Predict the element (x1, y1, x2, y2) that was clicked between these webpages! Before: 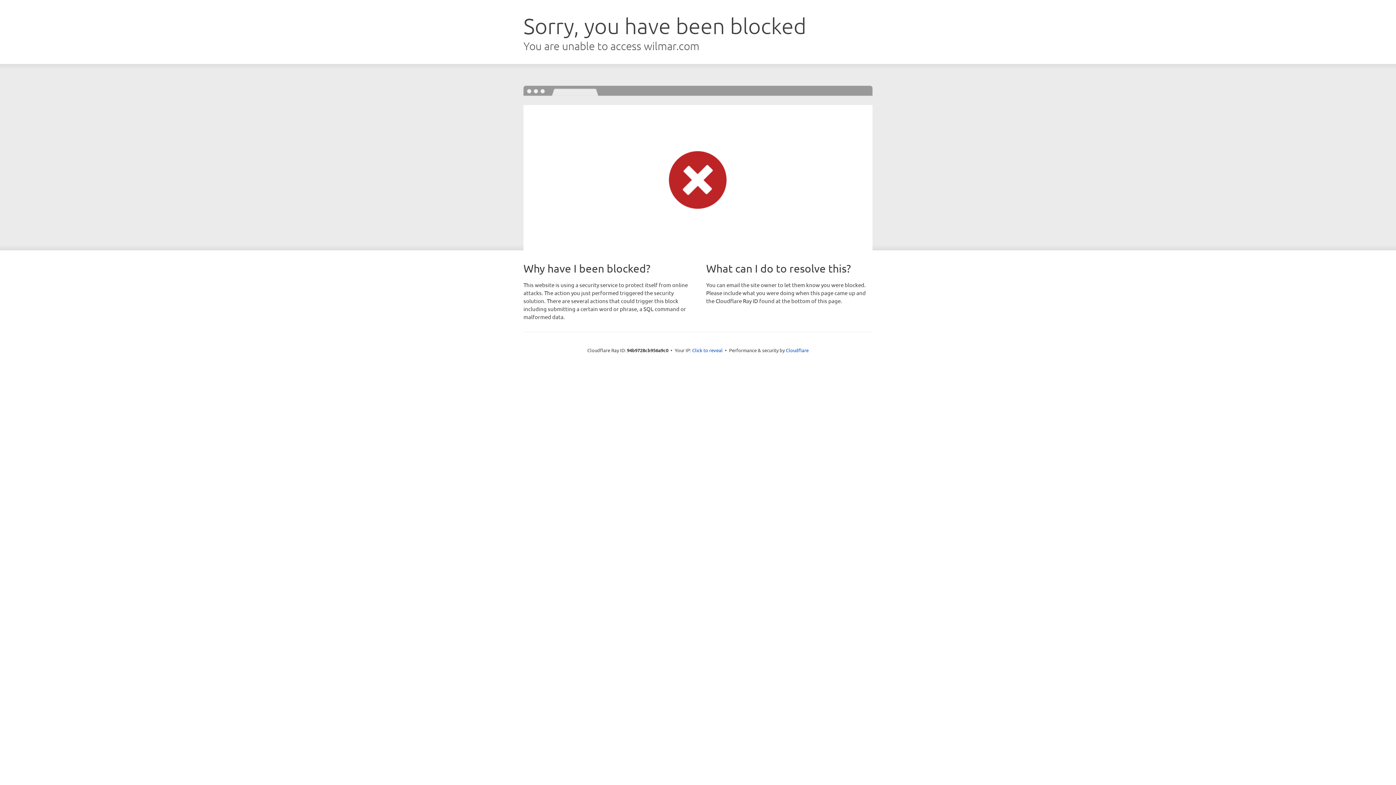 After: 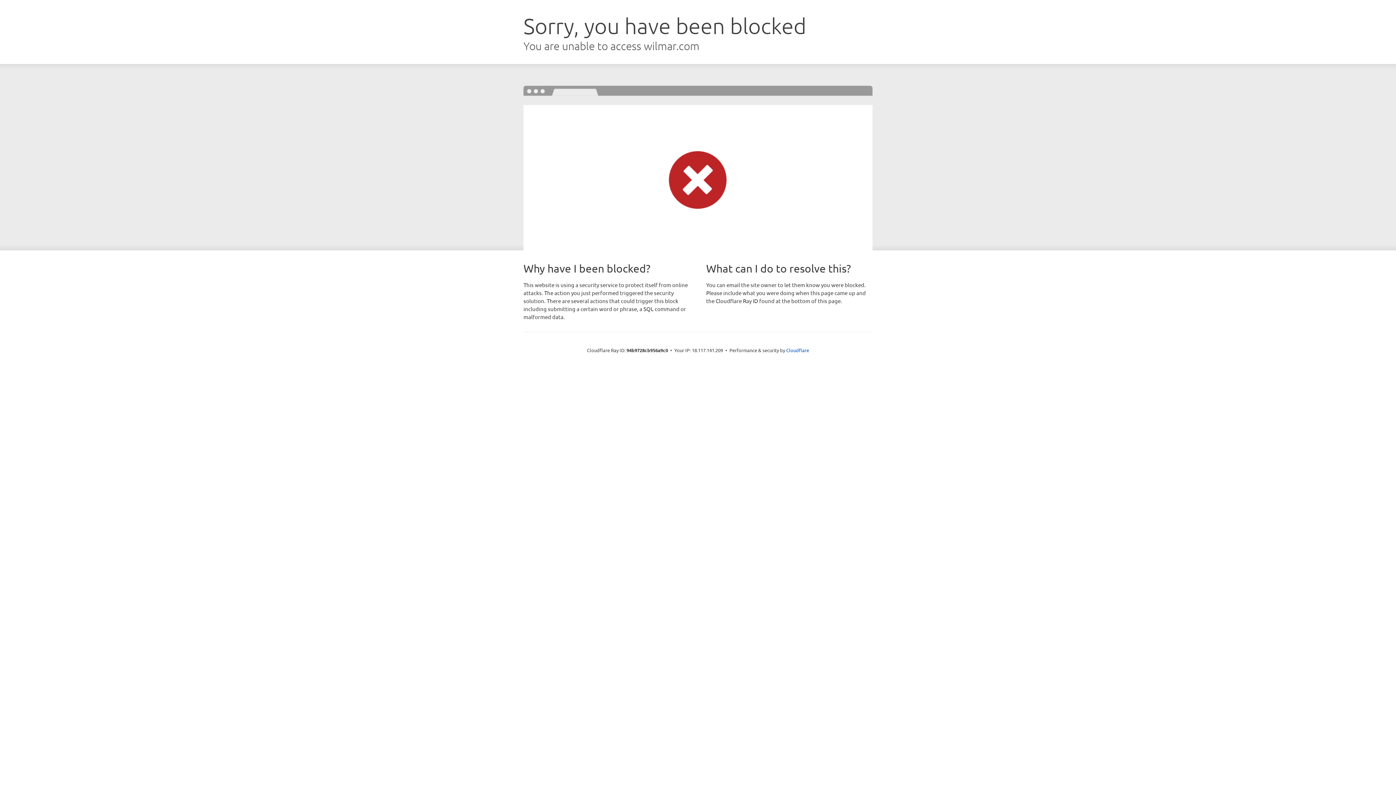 Action: label: Click to reveal bbox: (692, 346, 722, 353)